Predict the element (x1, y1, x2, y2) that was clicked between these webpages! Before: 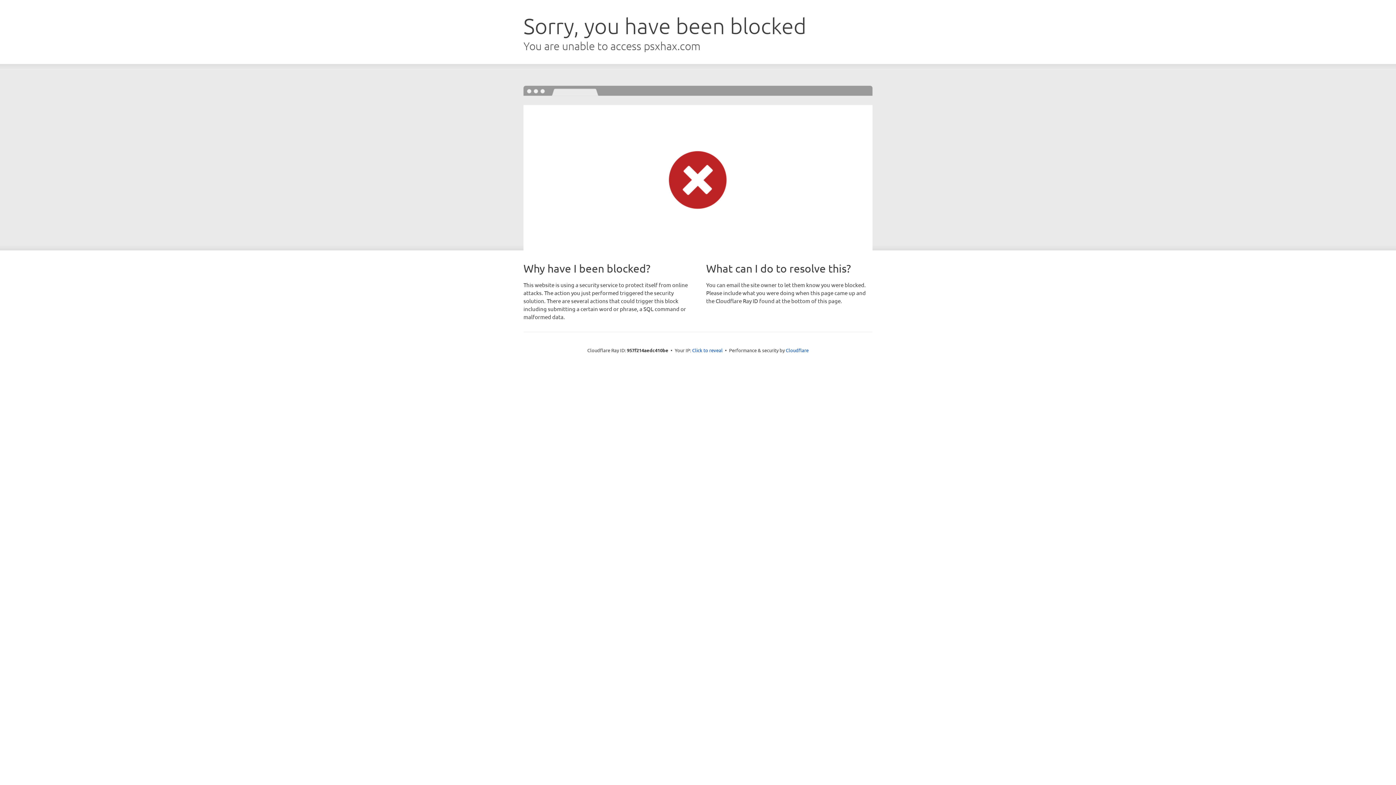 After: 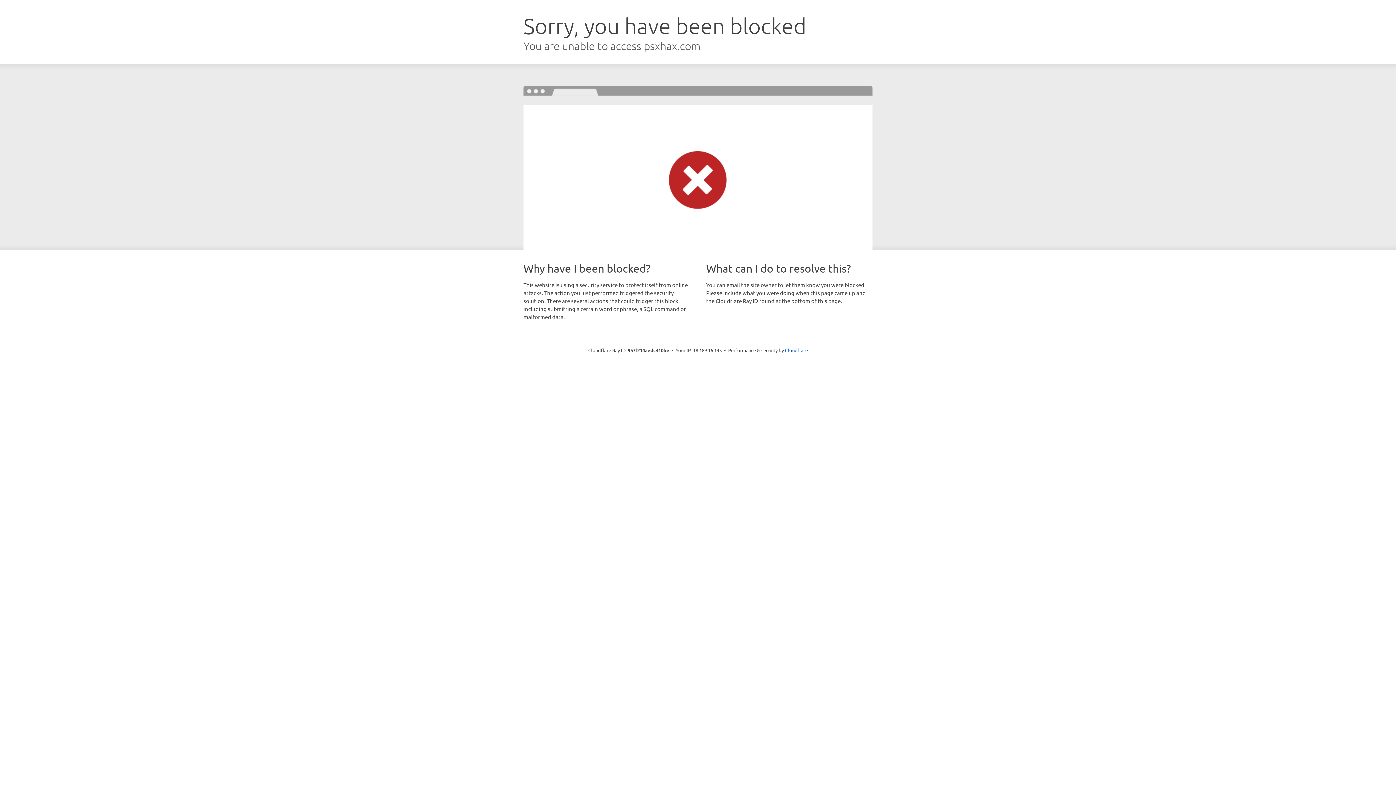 Action: label: Click to reveal bbox: (692, 346, 722, 353)